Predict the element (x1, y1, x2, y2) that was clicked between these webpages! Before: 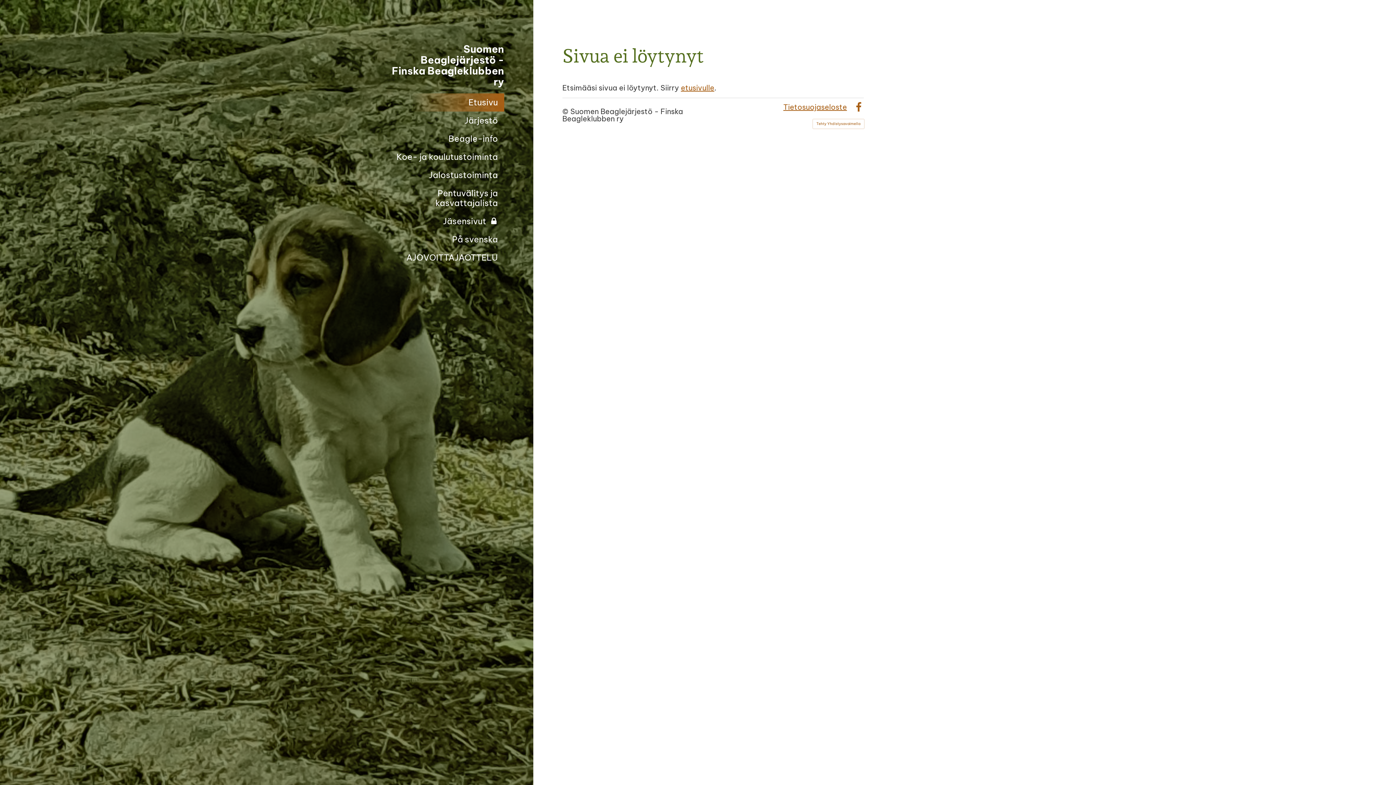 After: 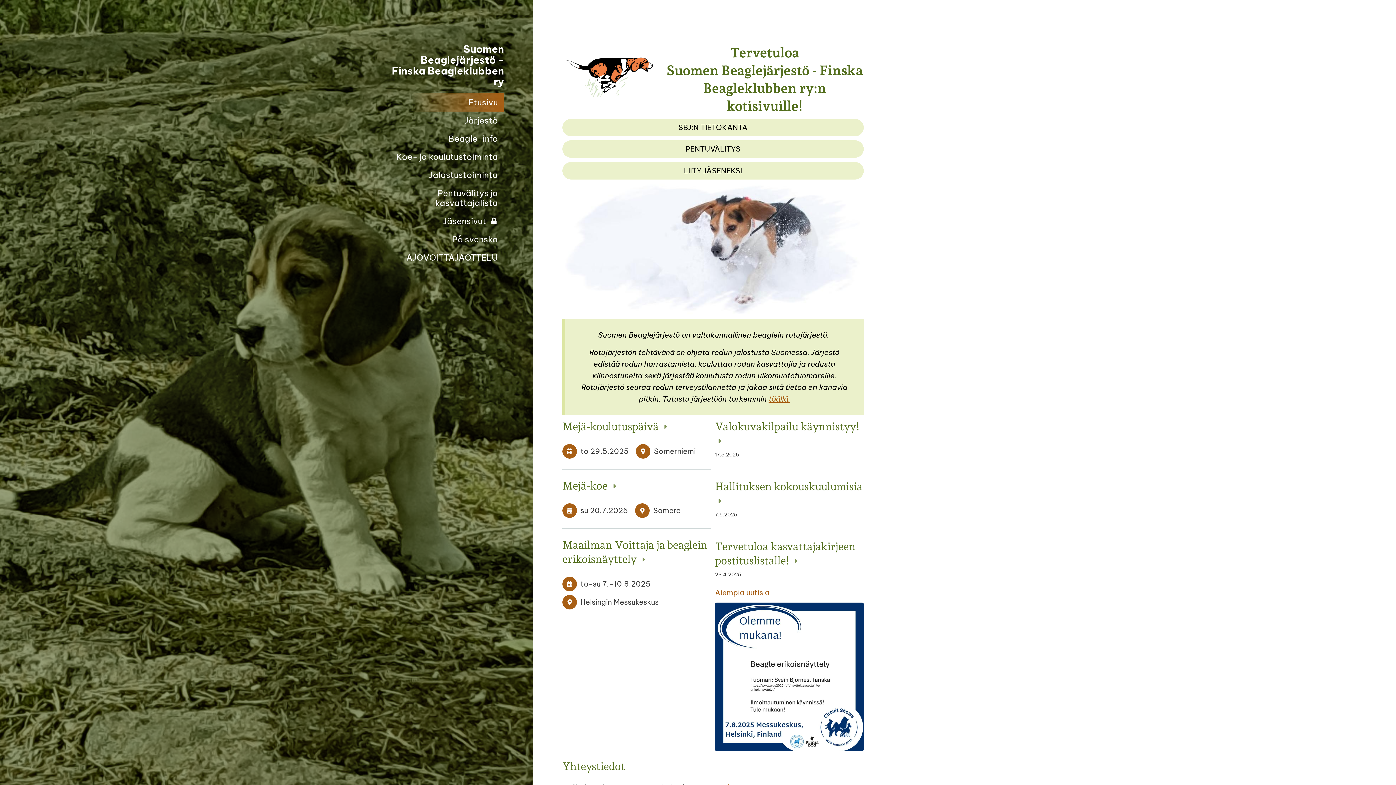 Action: bbox: (387, 93, 504, 111) label: Etusivu